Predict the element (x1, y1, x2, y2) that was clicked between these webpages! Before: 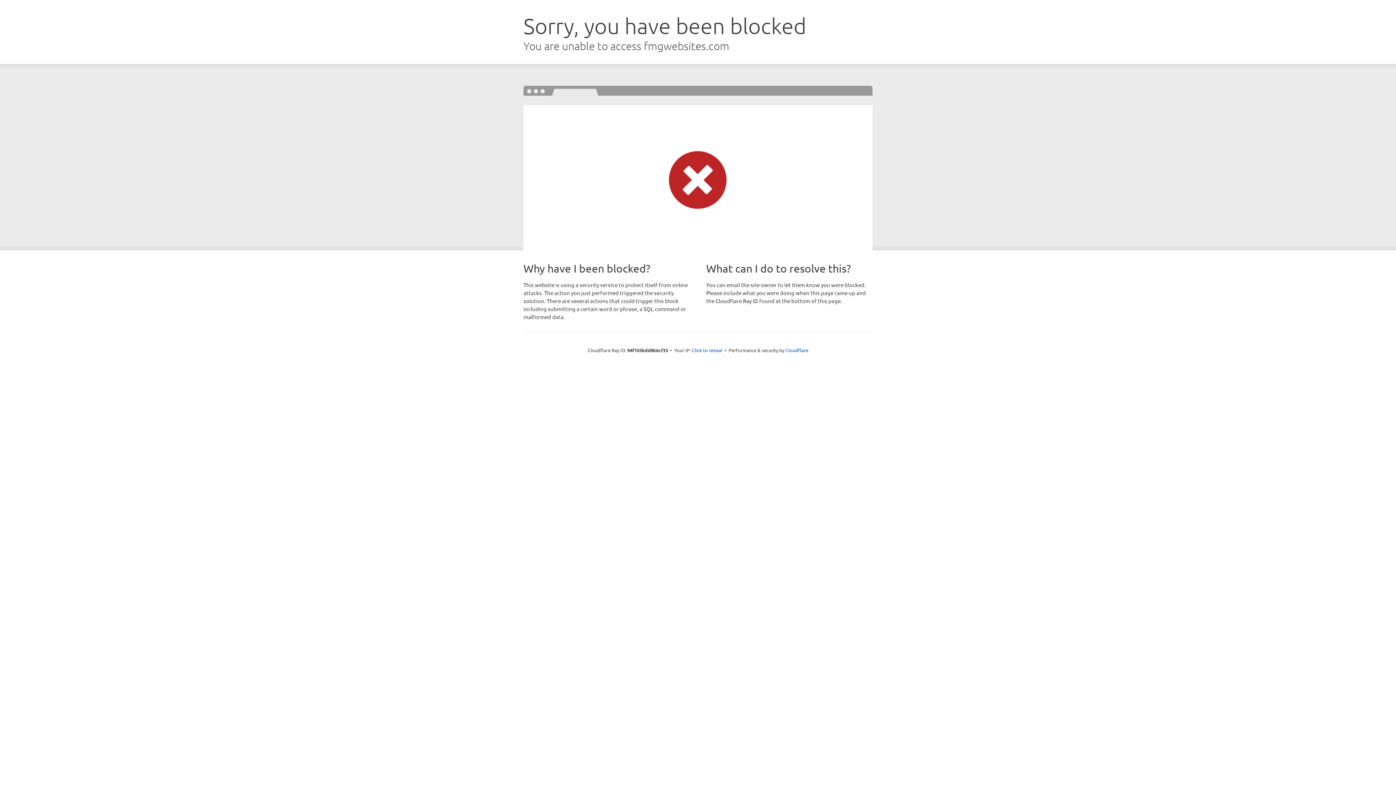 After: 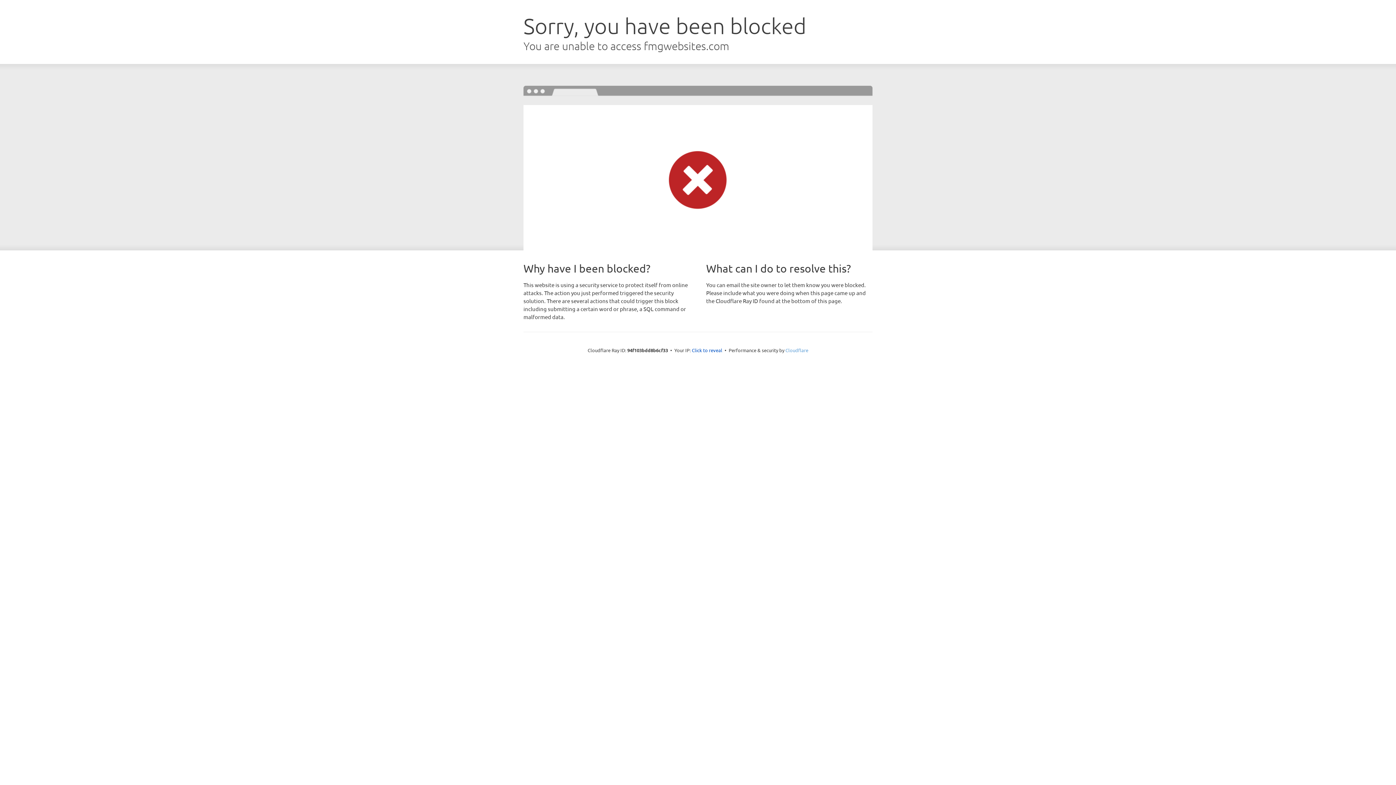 Action: bbox: (785, 347, 808, 353) label: Cloudflare